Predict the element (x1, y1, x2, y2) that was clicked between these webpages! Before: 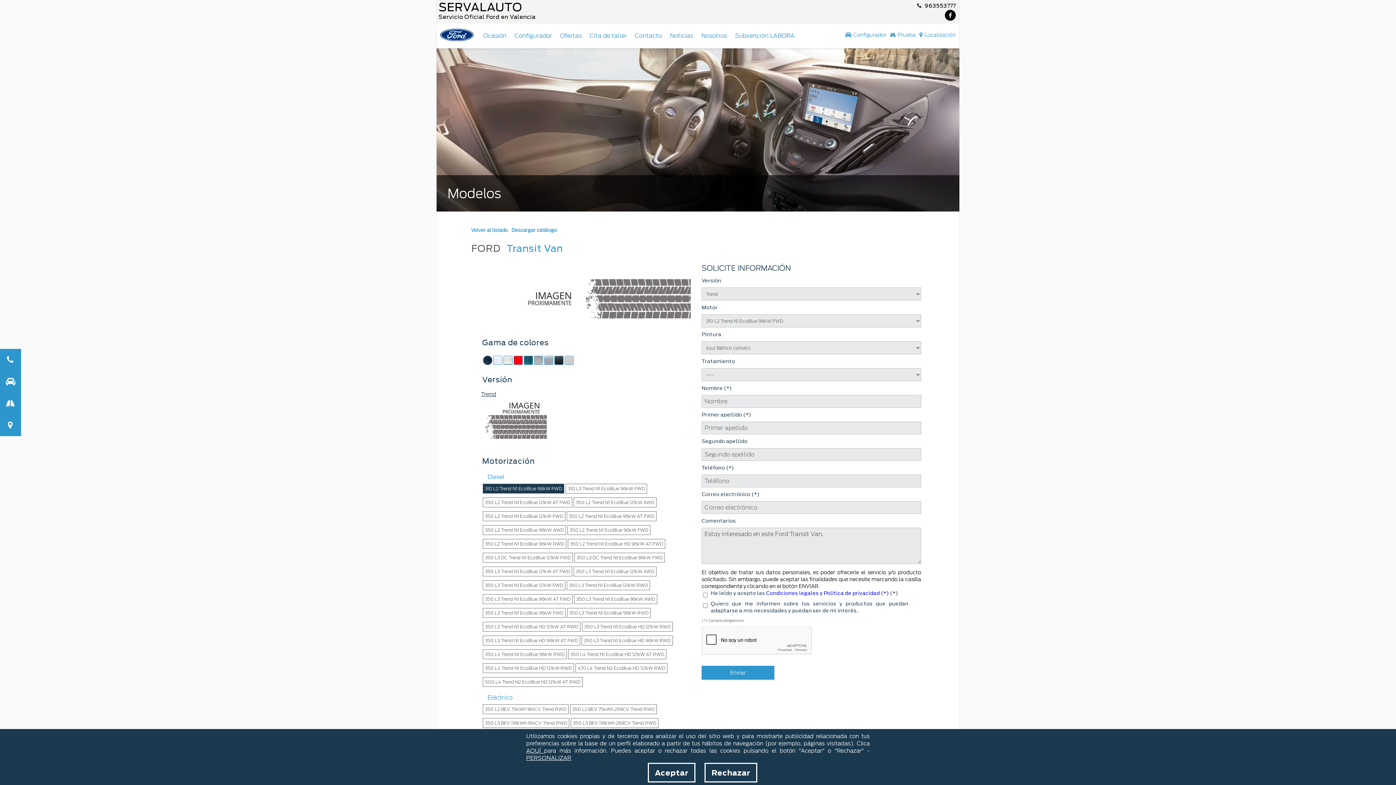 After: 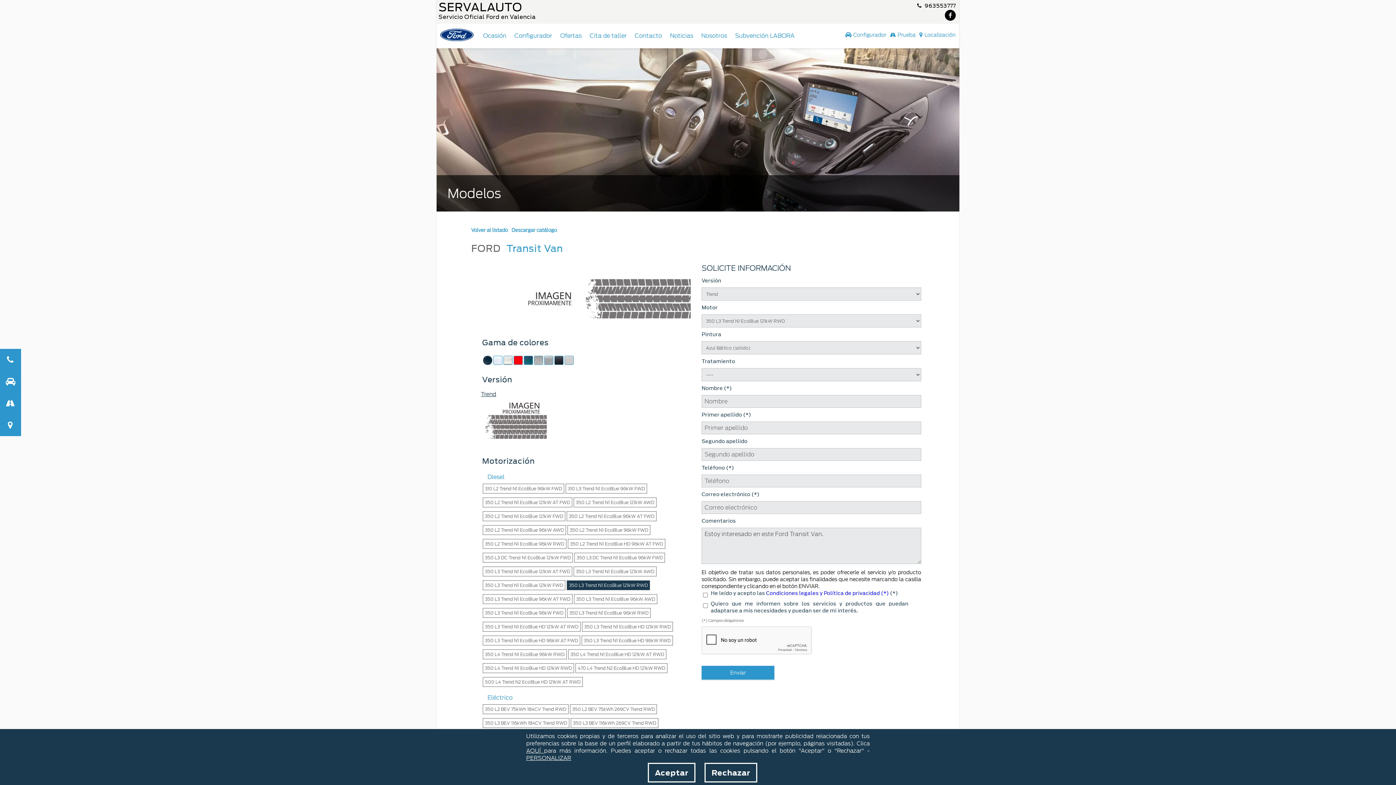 Action: label: 350 L3 Trend N1 EcoBlue 121kW RWD bbox: (566, 580, 650, 590)